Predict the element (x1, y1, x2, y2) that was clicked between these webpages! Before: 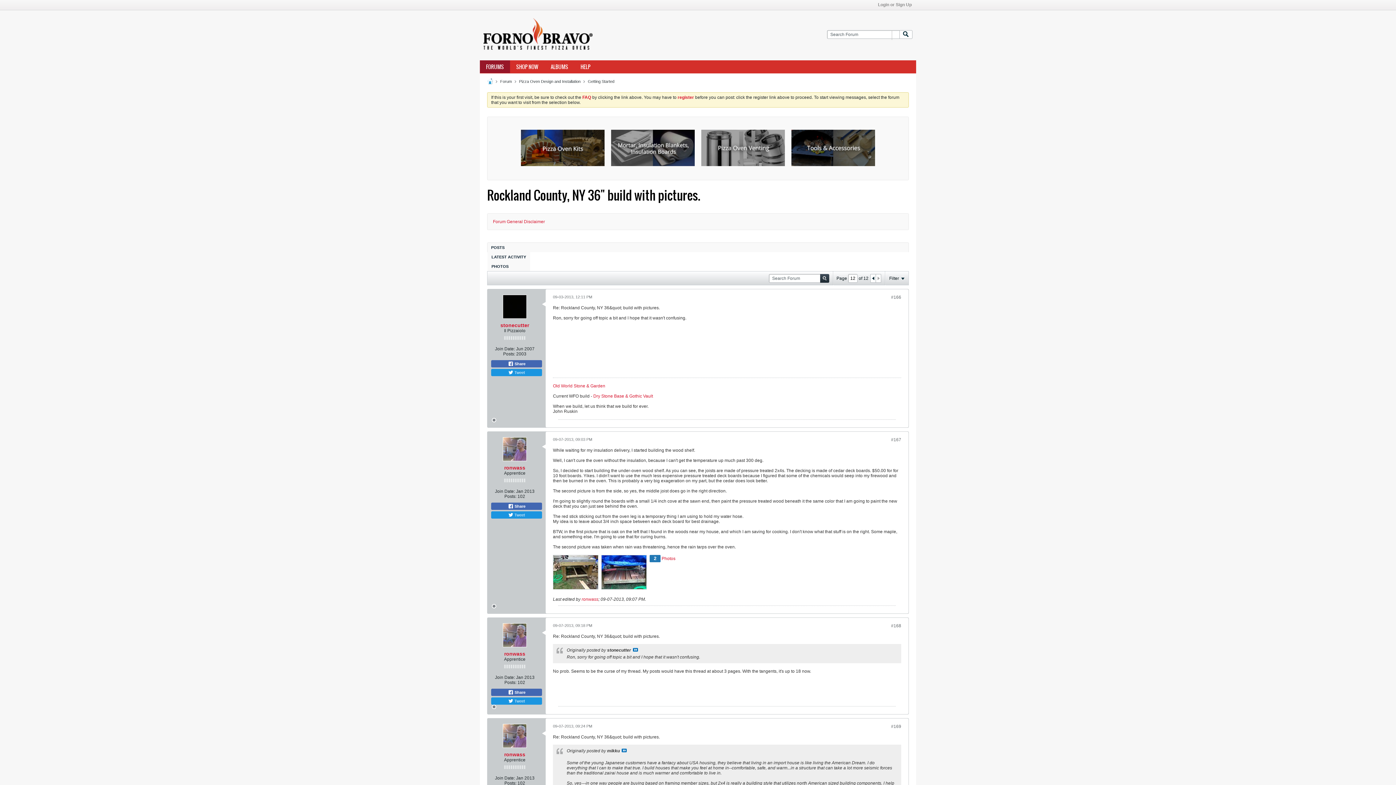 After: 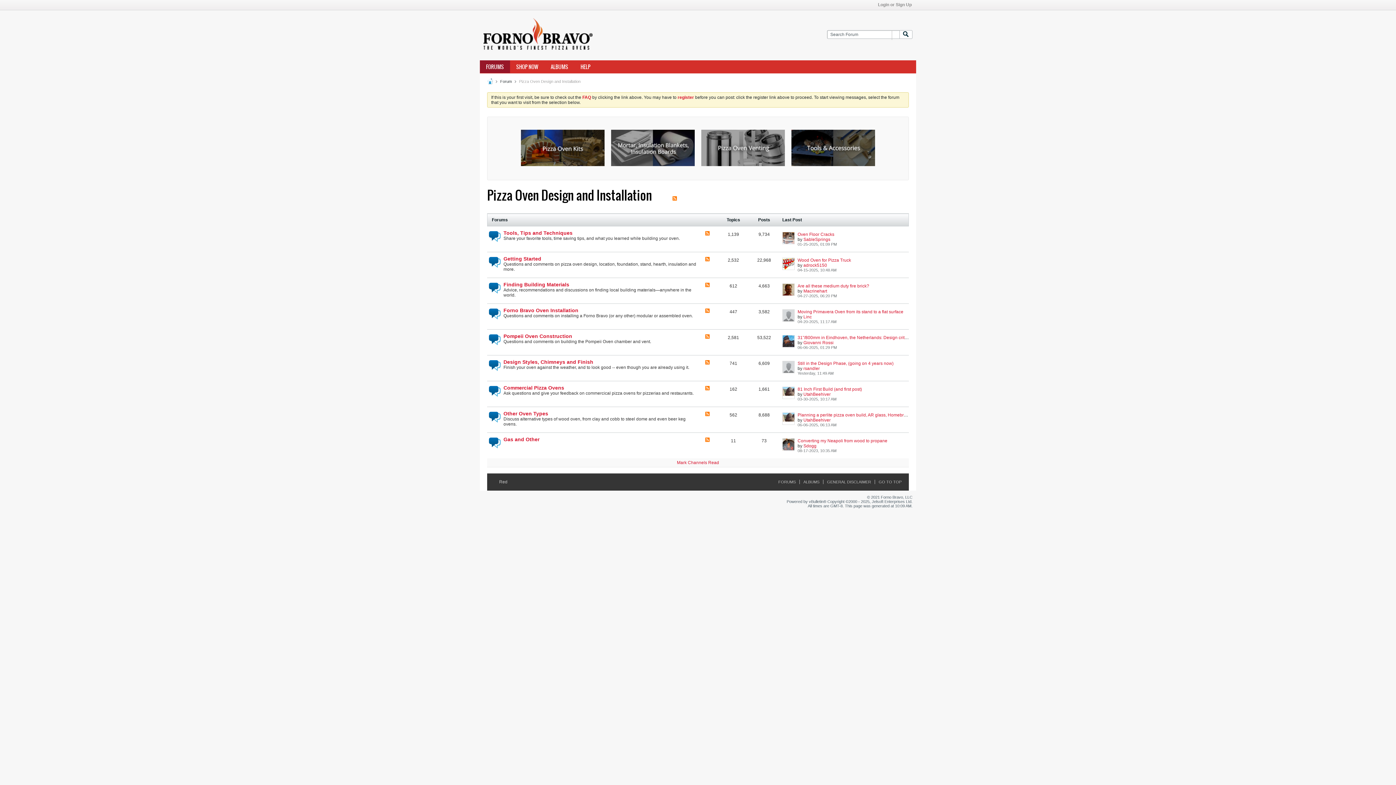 Action: label: Pizza Oven Design and Installation bbox: (519, 79, 580, 83)